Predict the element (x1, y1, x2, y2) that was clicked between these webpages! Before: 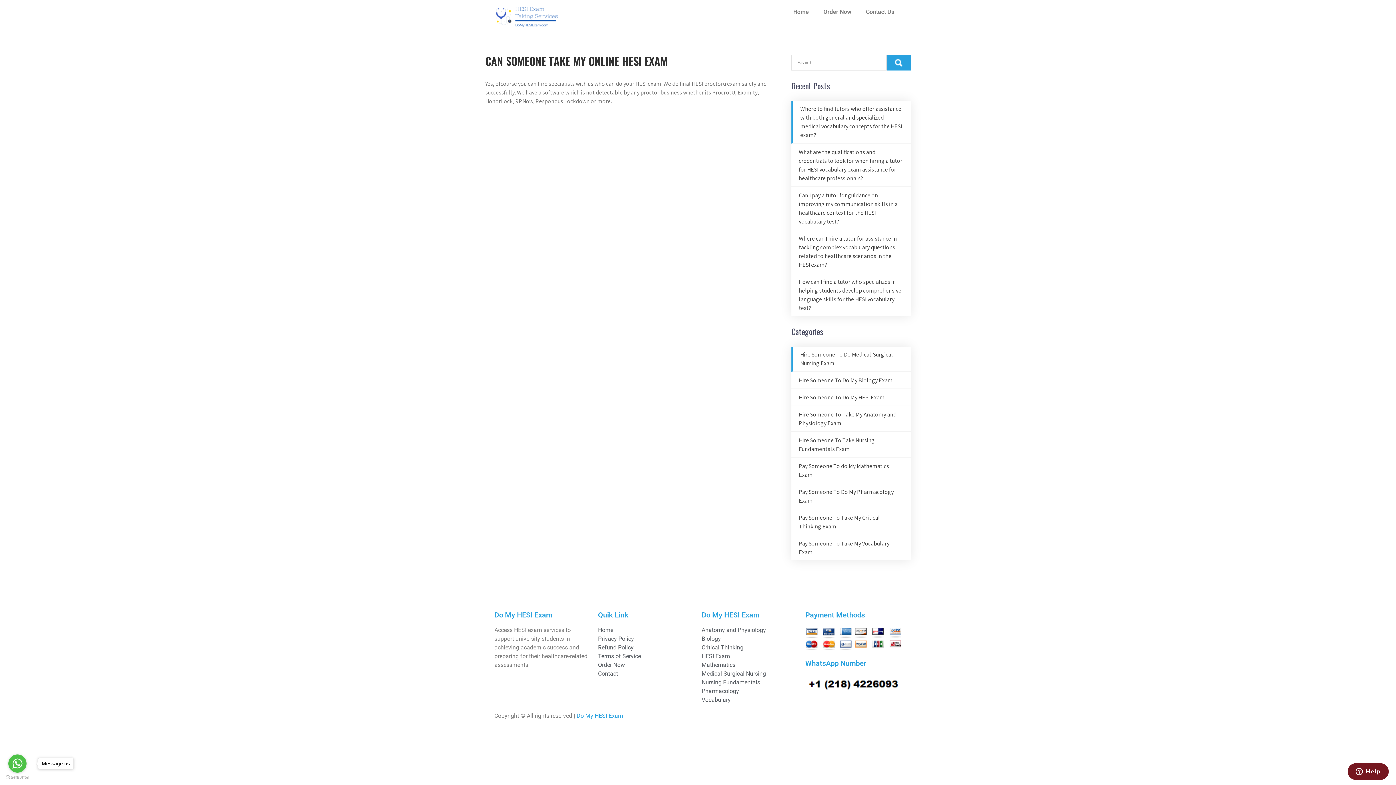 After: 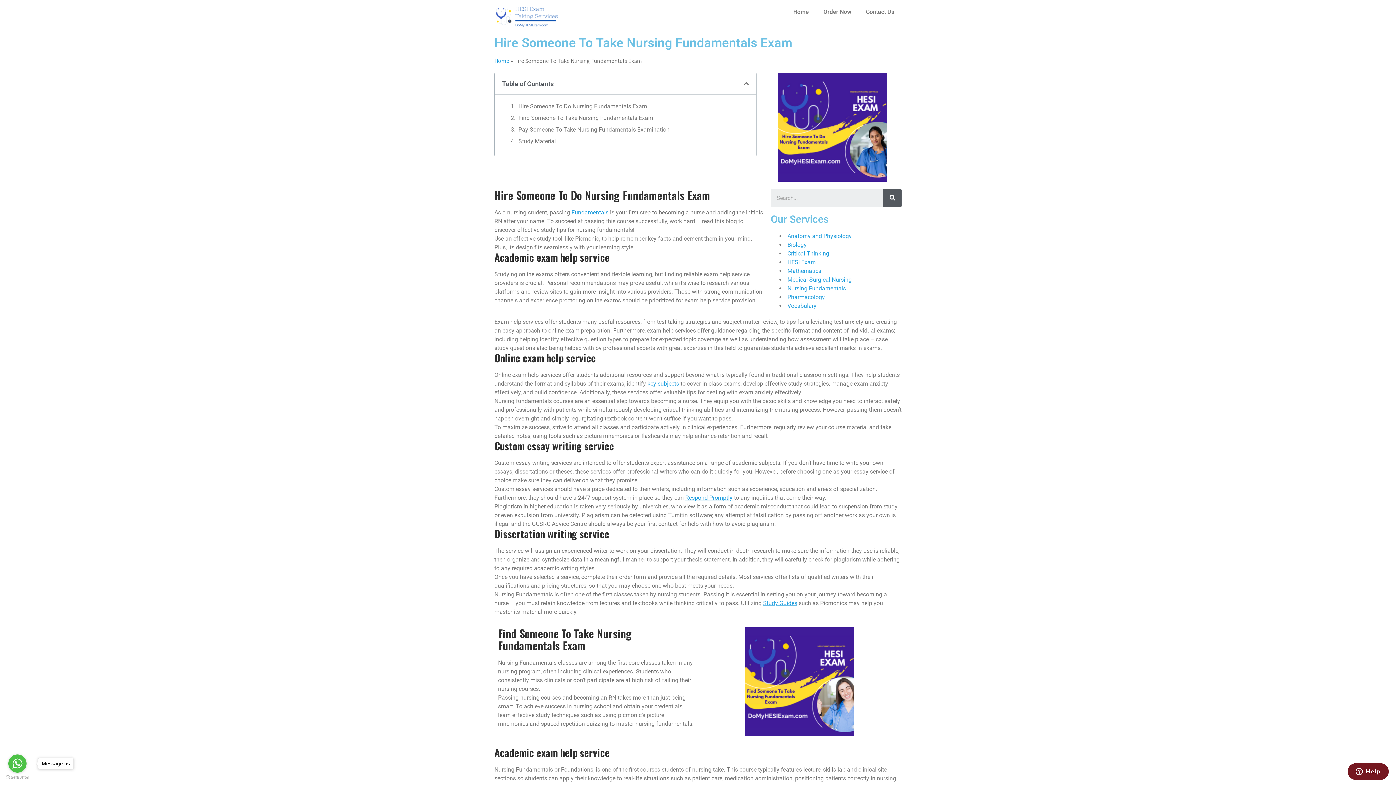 Action: label: Nursing Fundamentals bbox: (701, 678, 798, 687)